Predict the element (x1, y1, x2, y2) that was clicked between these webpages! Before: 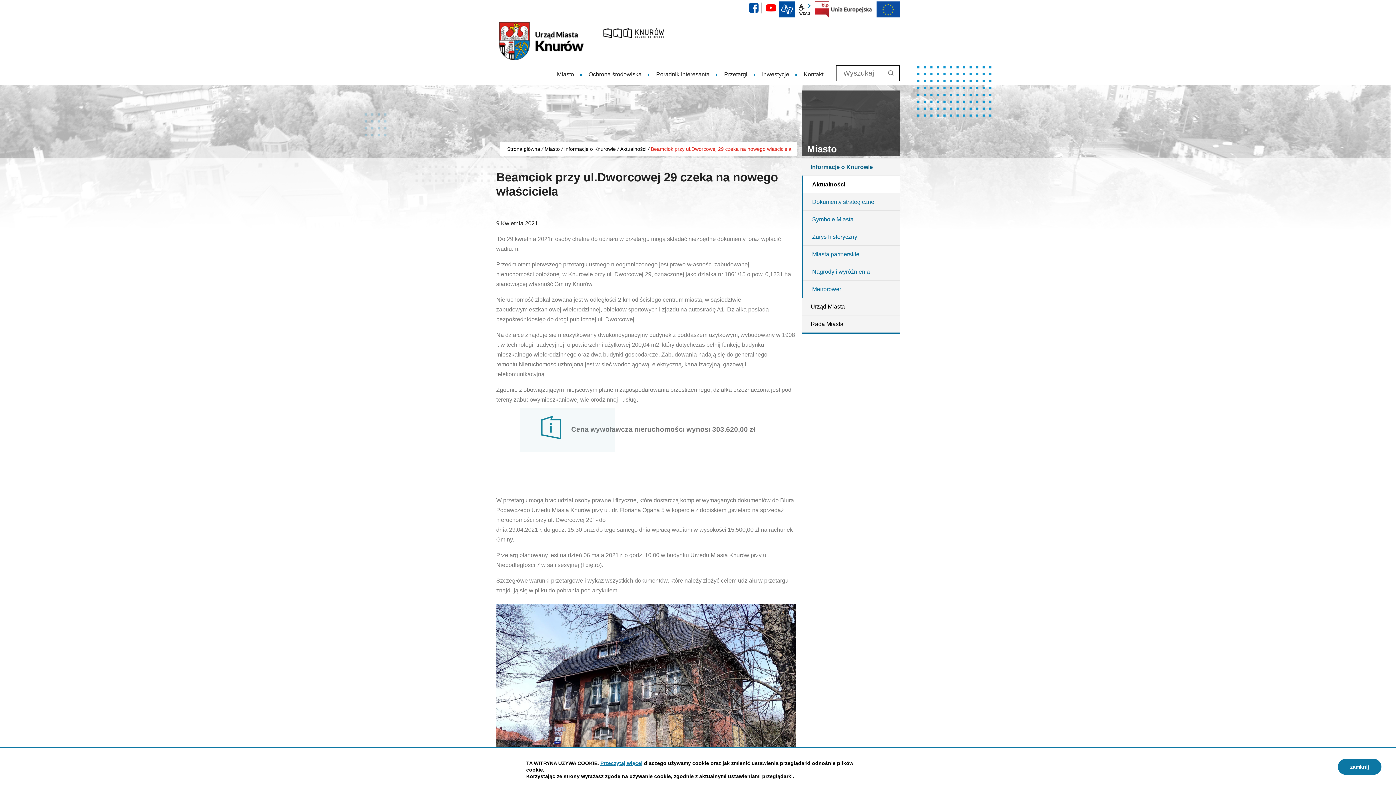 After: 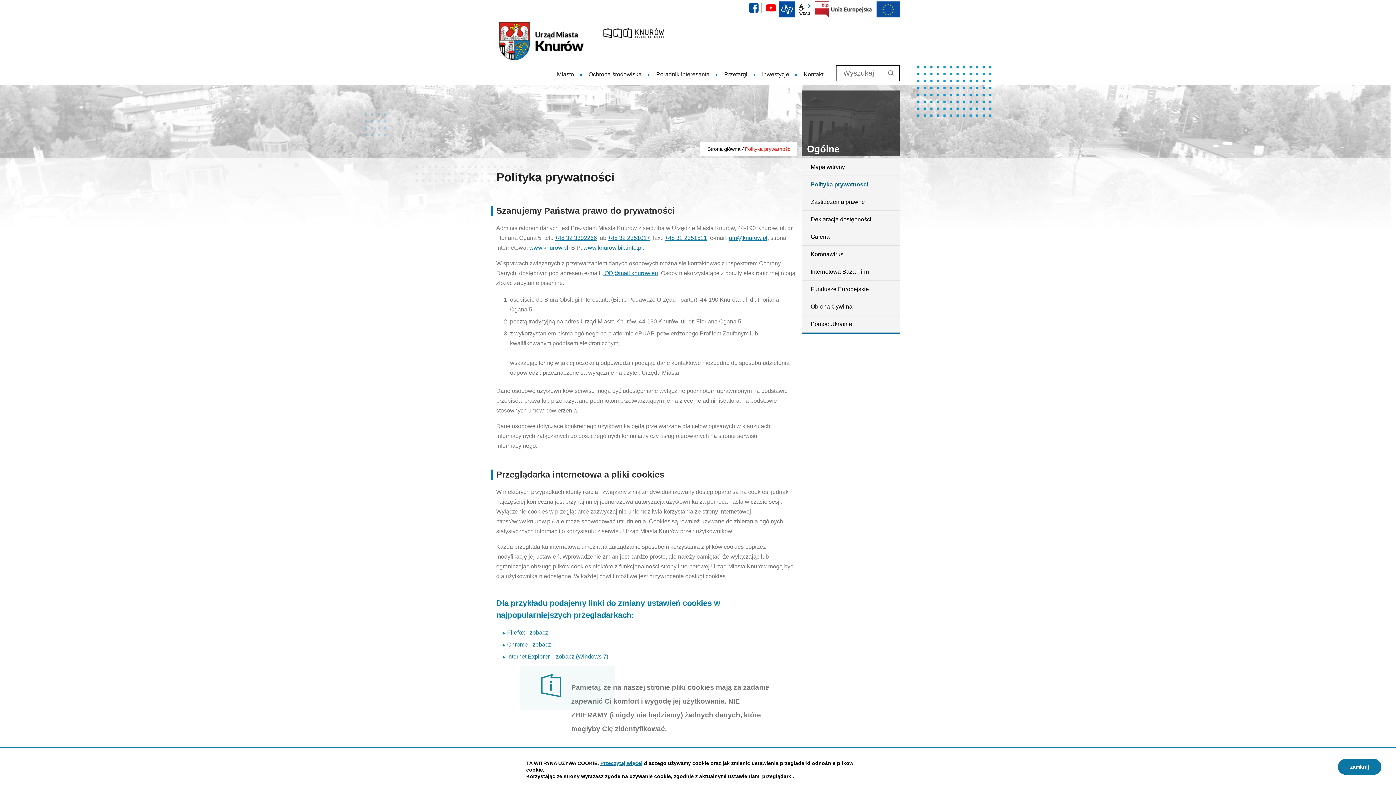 Action: label: Przeczytaj więcej bbox: (600, 760, 642, 766)